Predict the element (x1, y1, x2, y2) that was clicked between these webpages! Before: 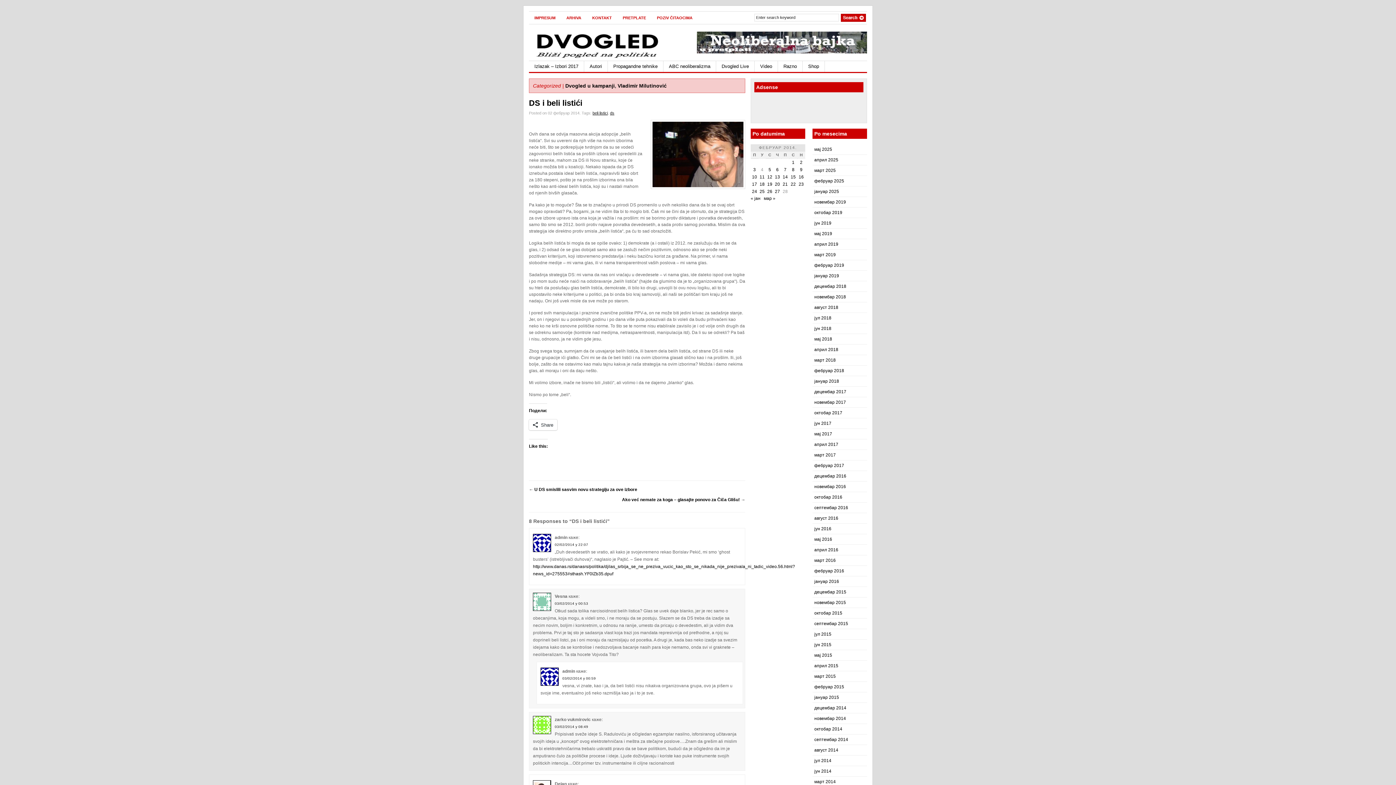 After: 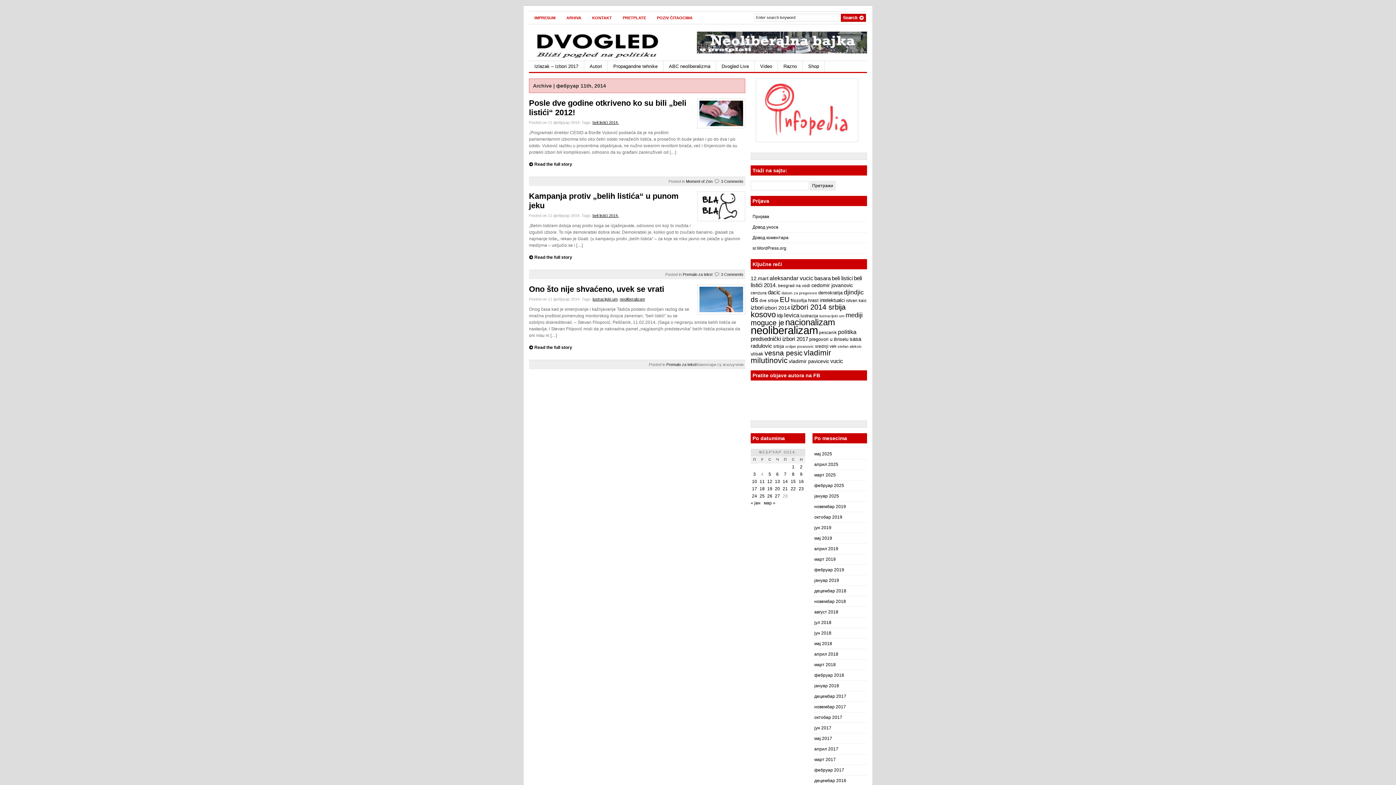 Action: bbox: (759, 174, 764, 179) label: Чланак је објављен 11. February 2014.